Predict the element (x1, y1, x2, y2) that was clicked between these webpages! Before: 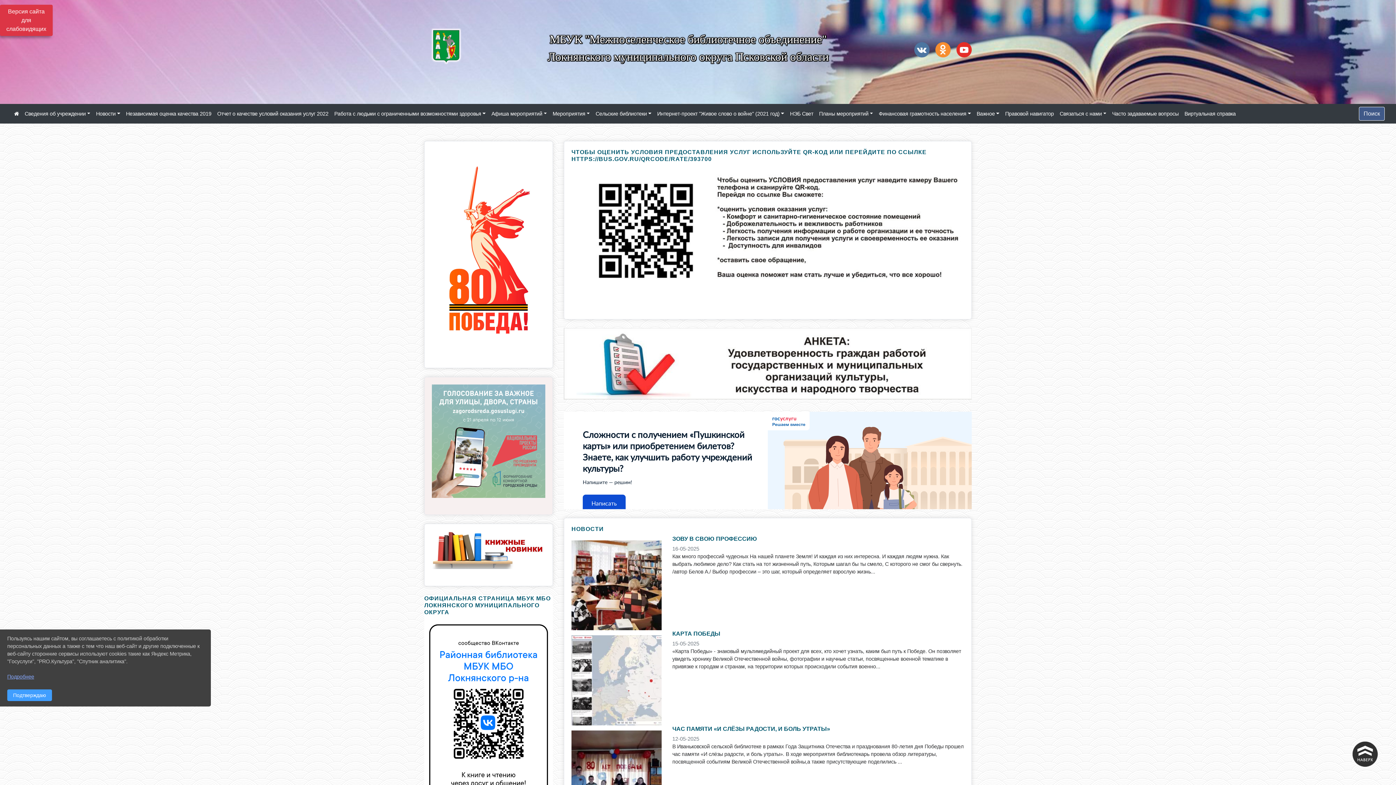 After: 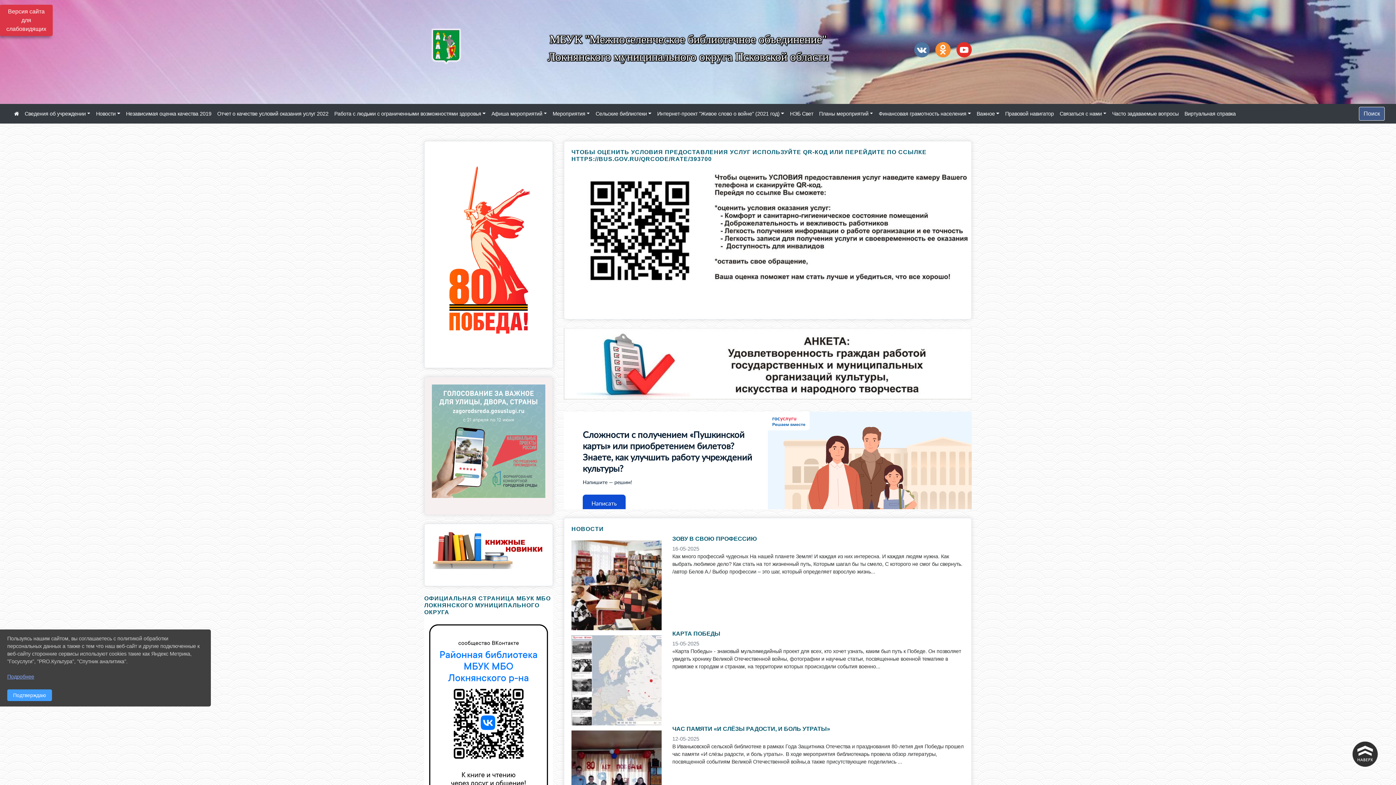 Action: bbox: (571, 165, 964, 302)